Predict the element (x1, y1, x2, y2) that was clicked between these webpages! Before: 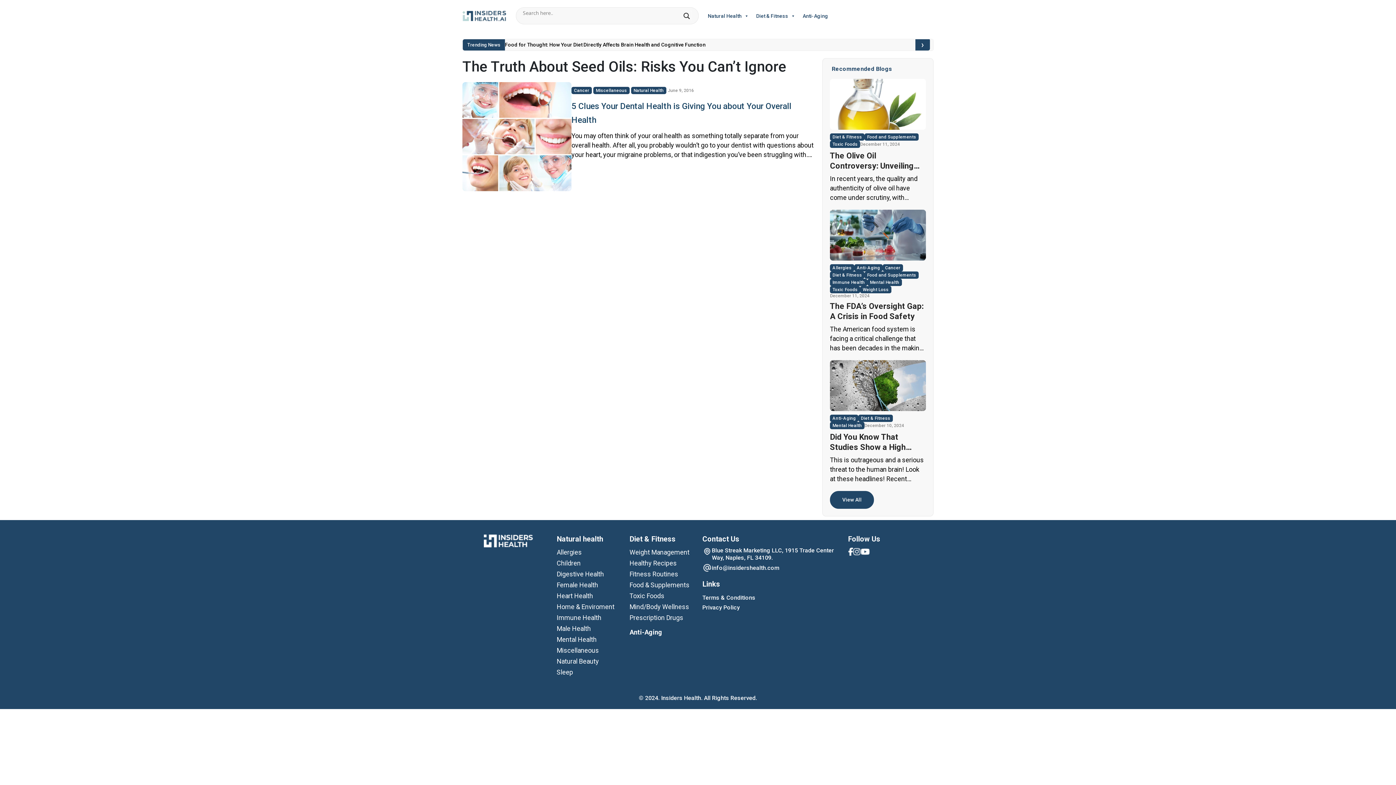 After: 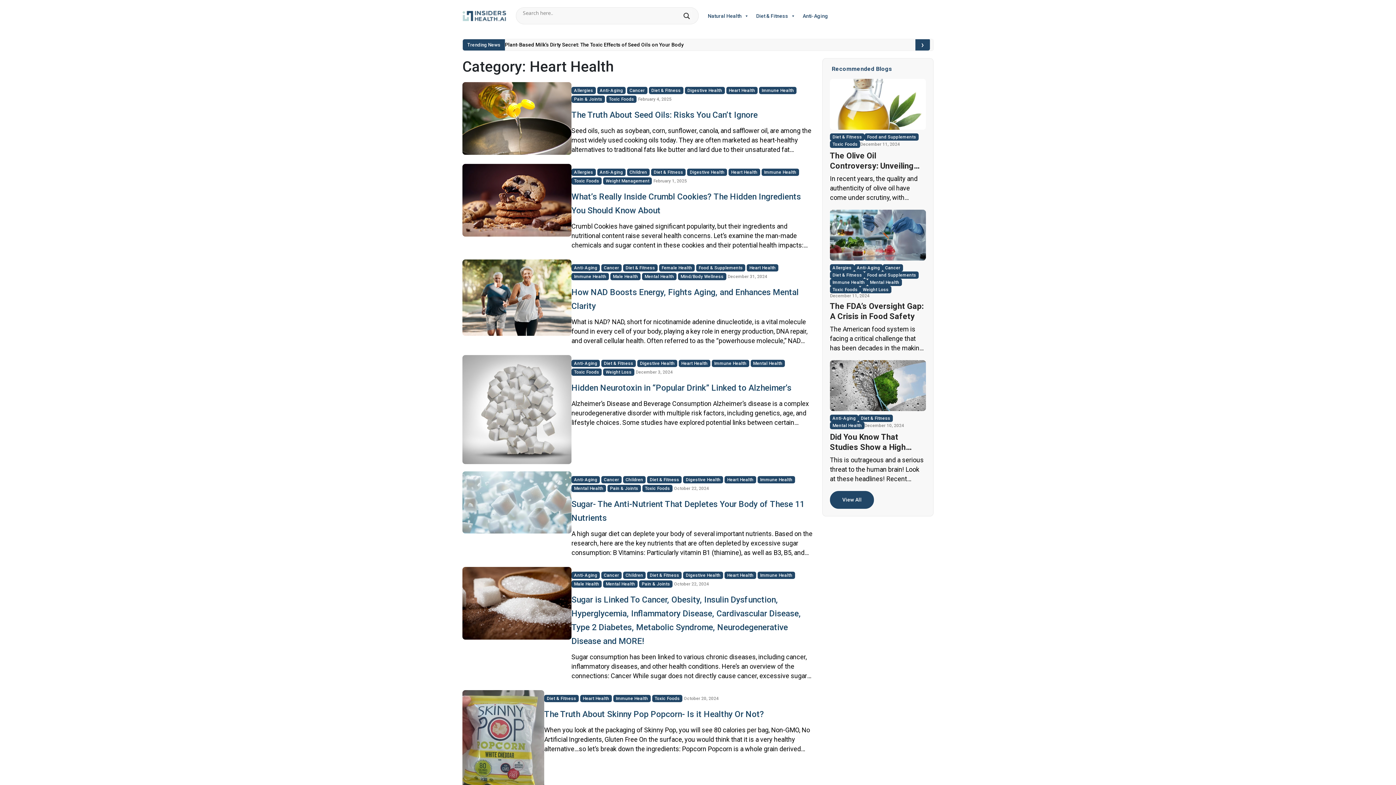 Action: bbox: (556, 590, 593, 601) label: Heart Health